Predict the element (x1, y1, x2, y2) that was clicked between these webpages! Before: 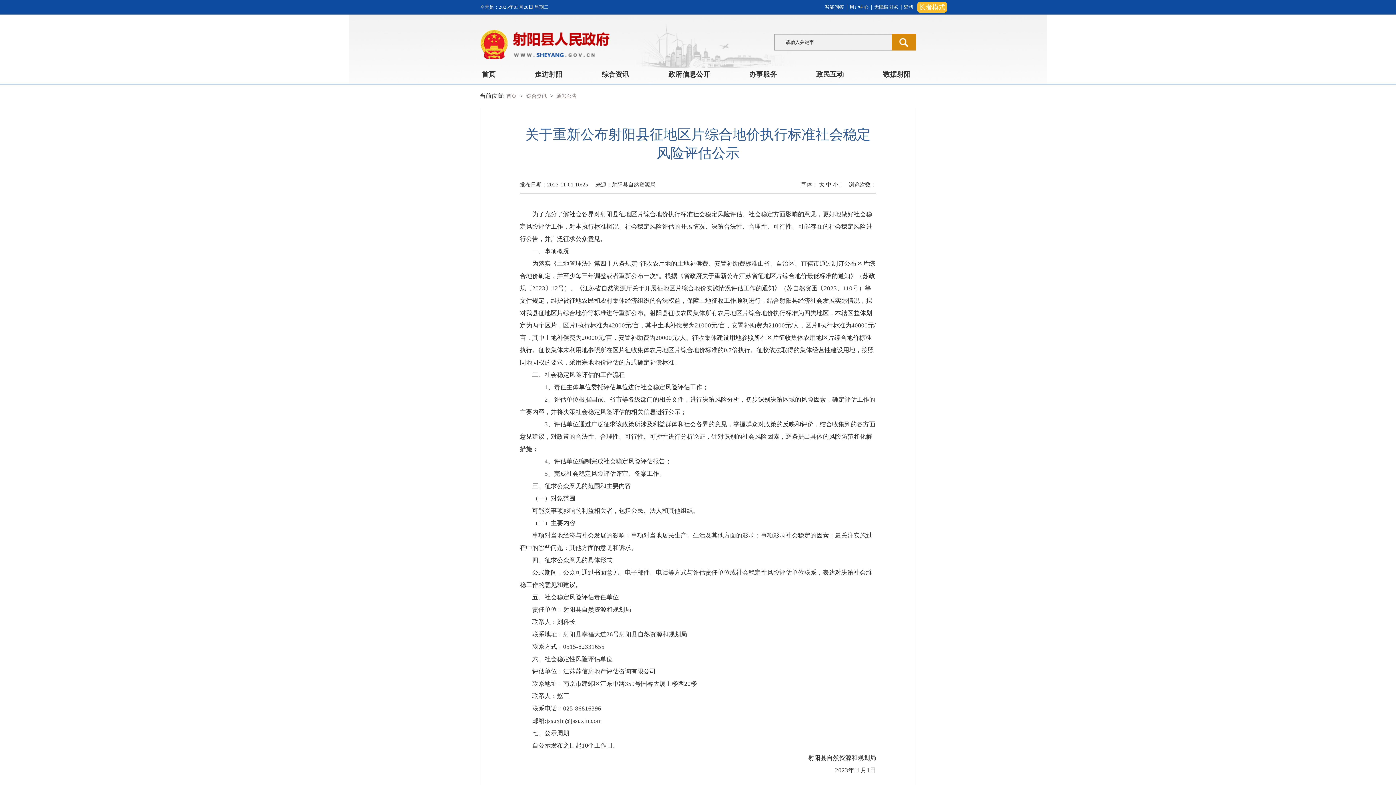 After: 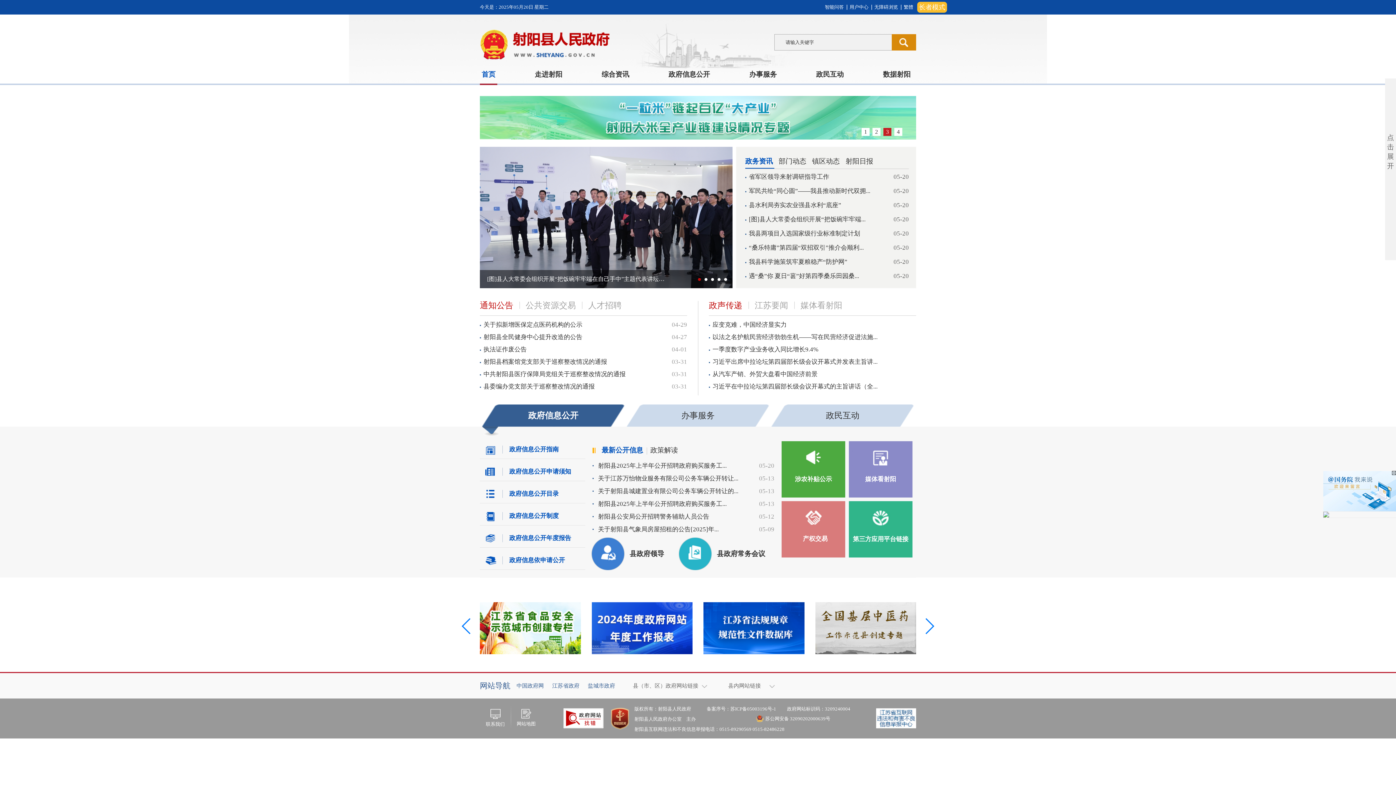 Action: label: 首页 bbox: (506, 93, 516, 98)